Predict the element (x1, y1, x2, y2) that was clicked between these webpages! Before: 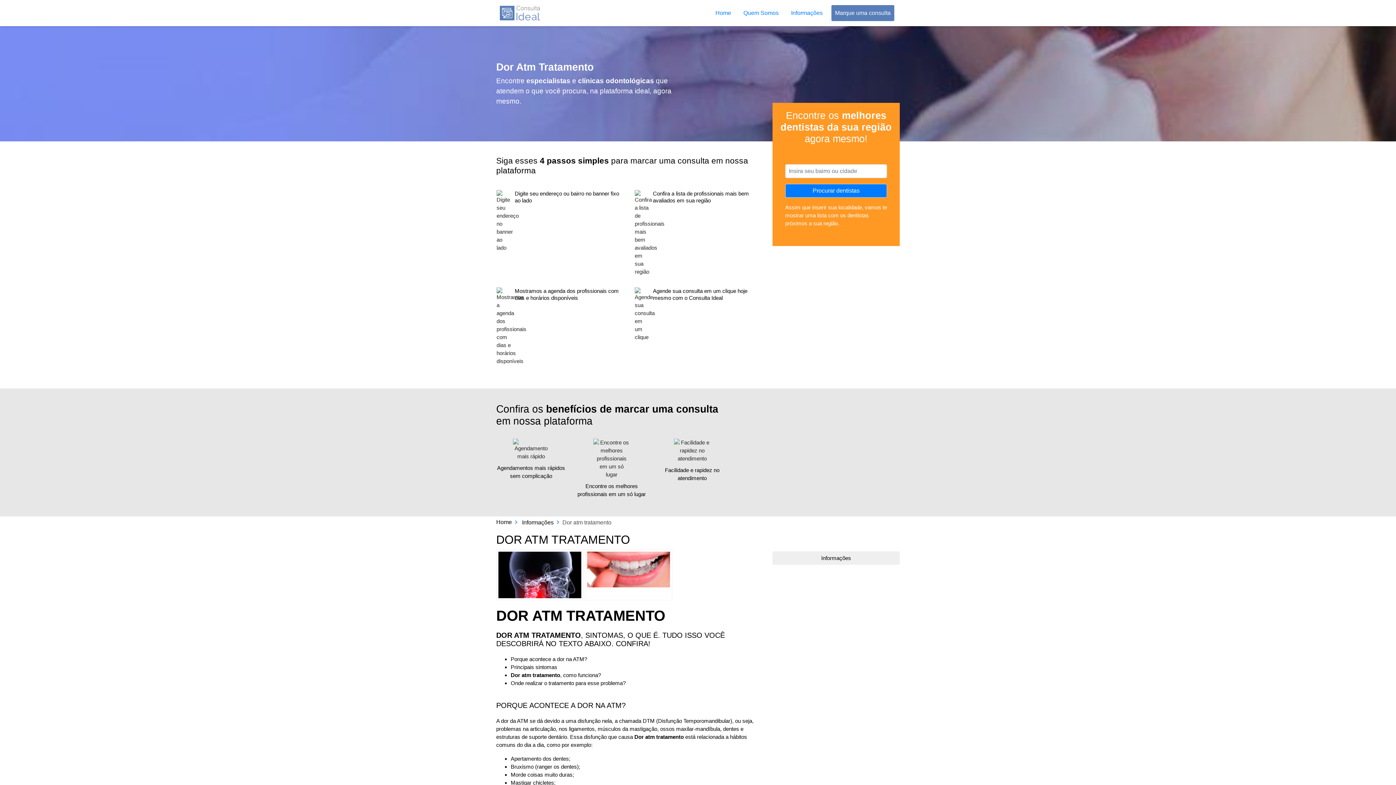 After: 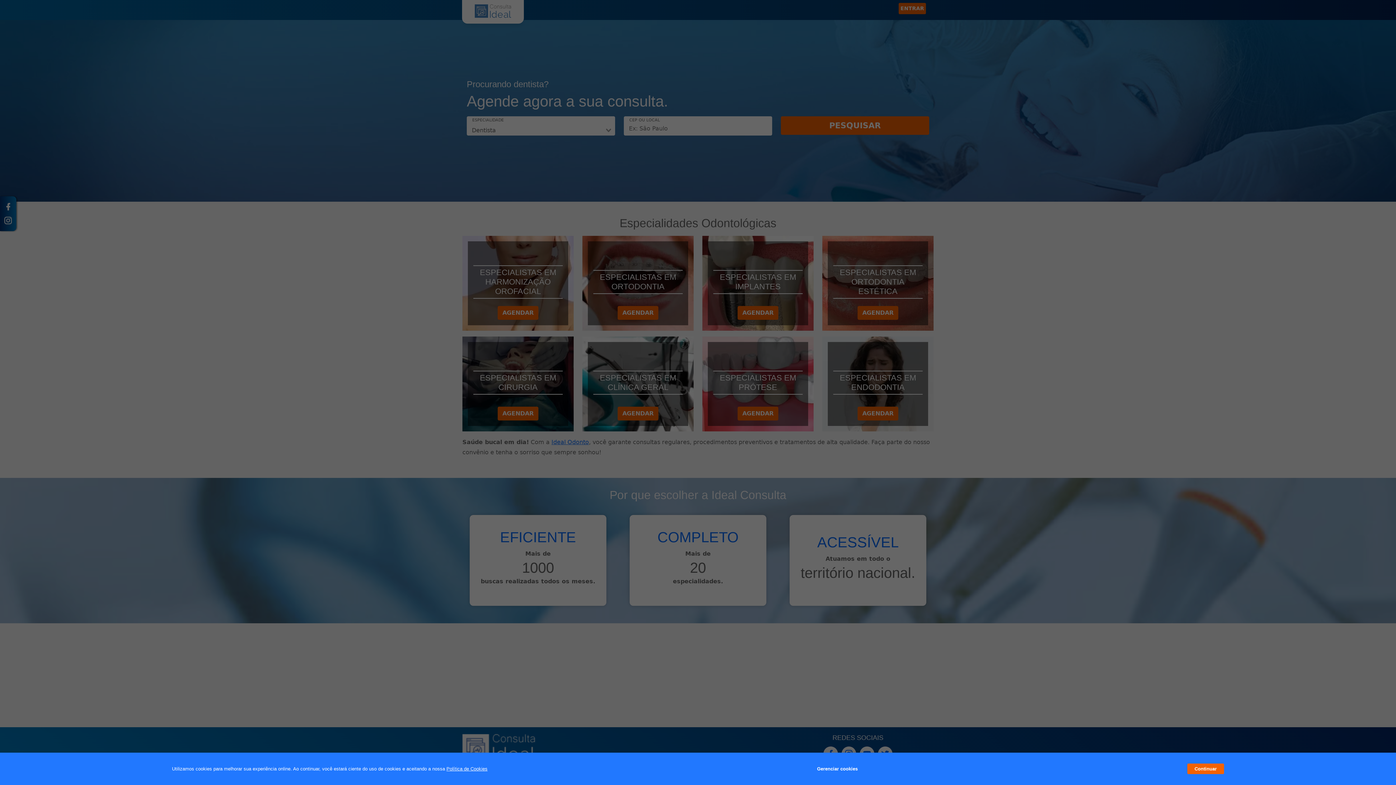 Action: label: Marque uma consulta bbox: (831, 5, 894, 21)